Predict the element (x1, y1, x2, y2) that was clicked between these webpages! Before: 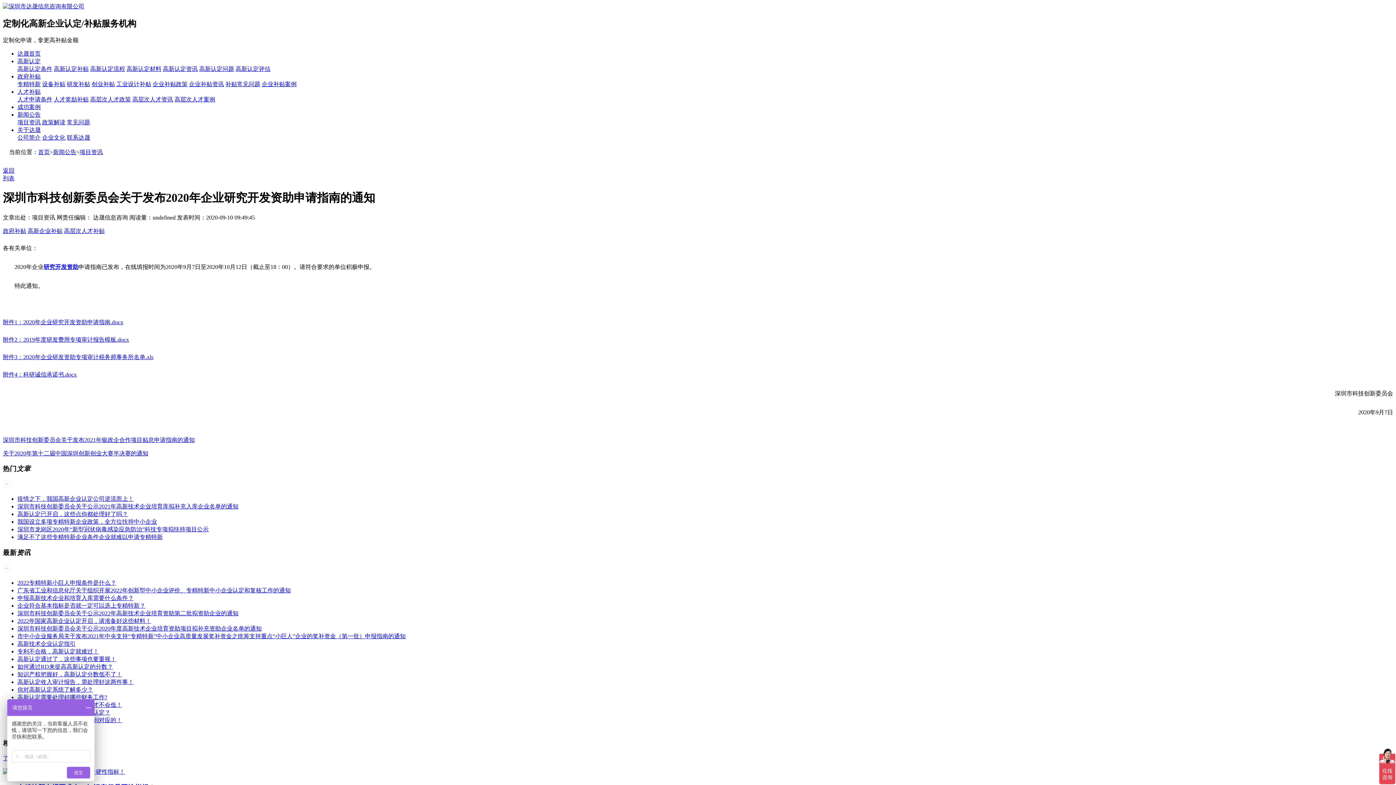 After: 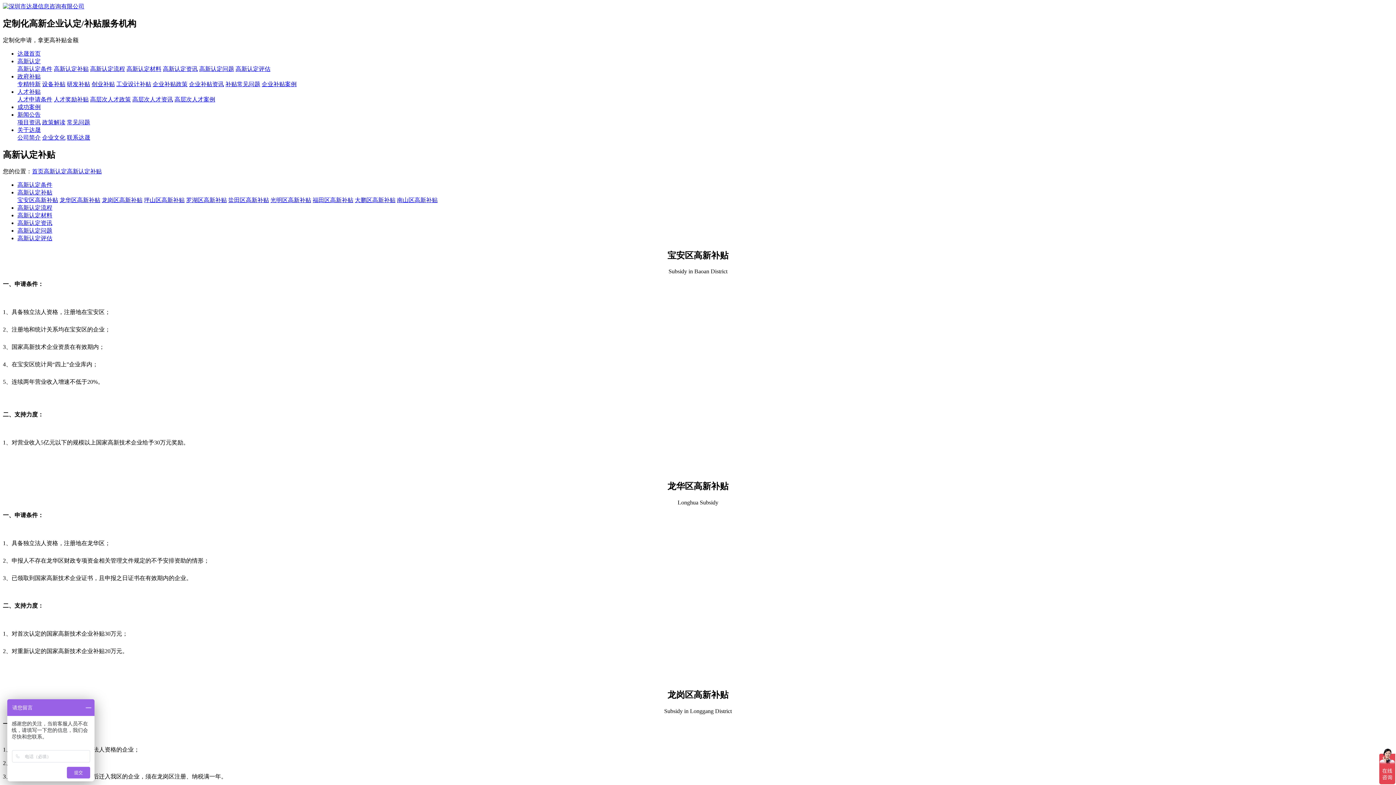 Action: bbox: (53, 65, 88, 71) label: 高新认定补贴